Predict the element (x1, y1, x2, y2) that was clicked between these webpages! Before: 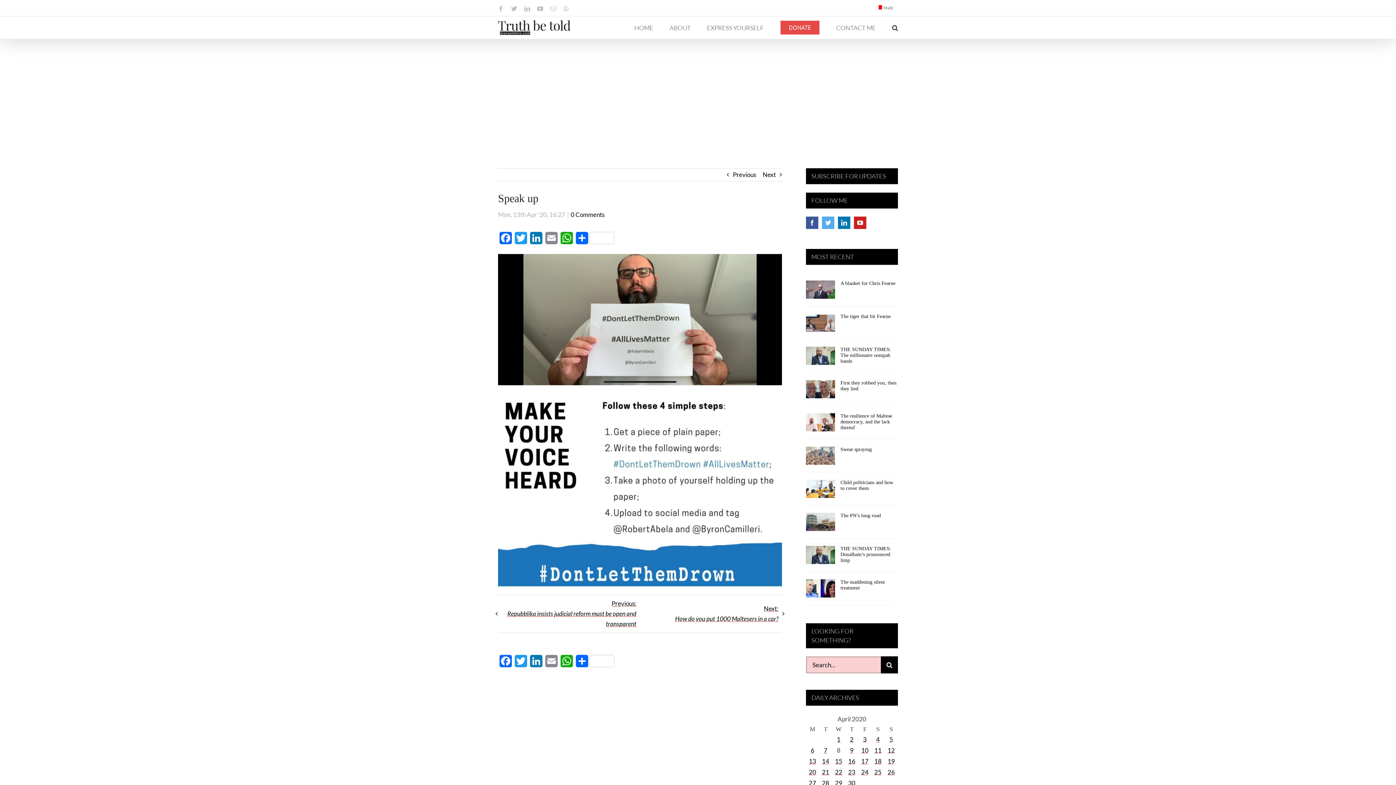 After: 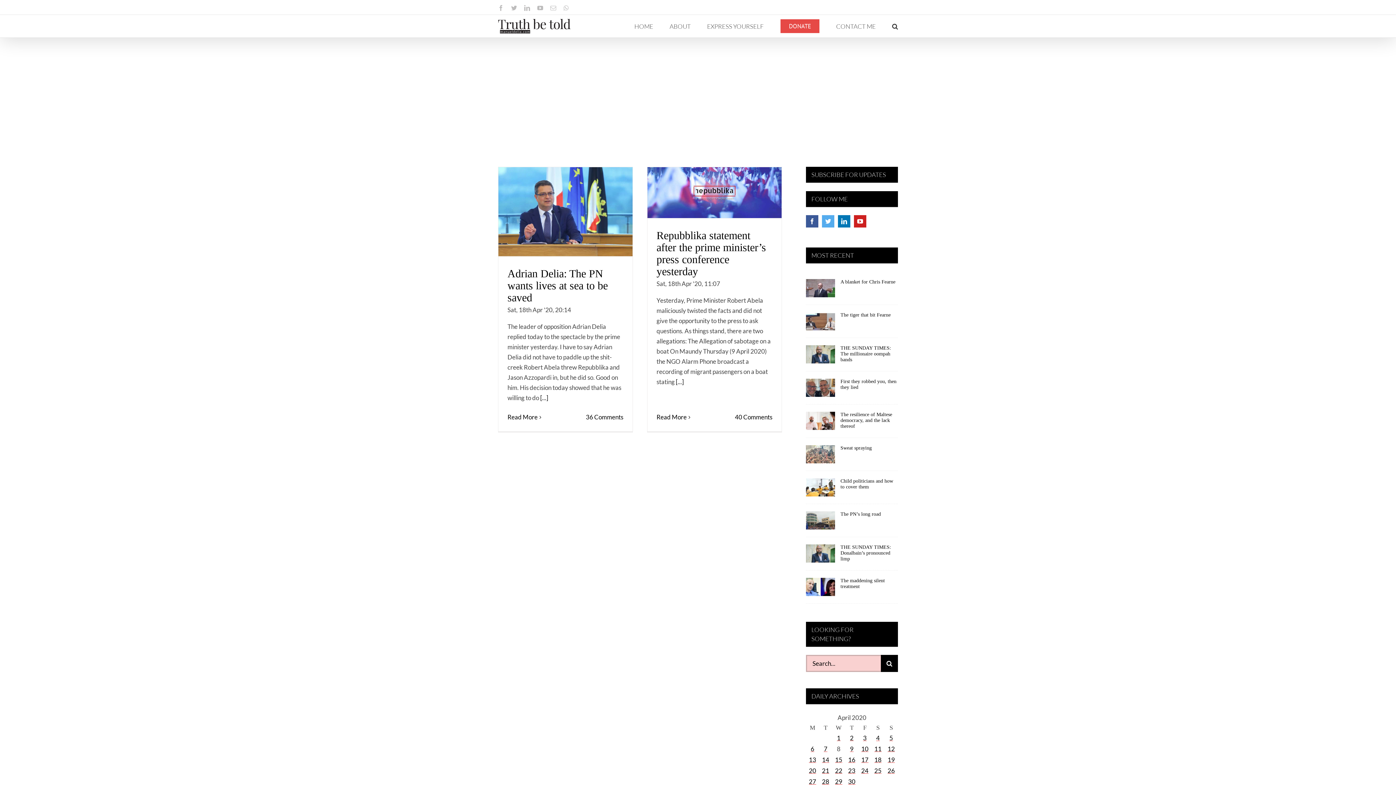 Action: bbox: (874, 648, 881, 656) label: Posts published on April 18, 2020